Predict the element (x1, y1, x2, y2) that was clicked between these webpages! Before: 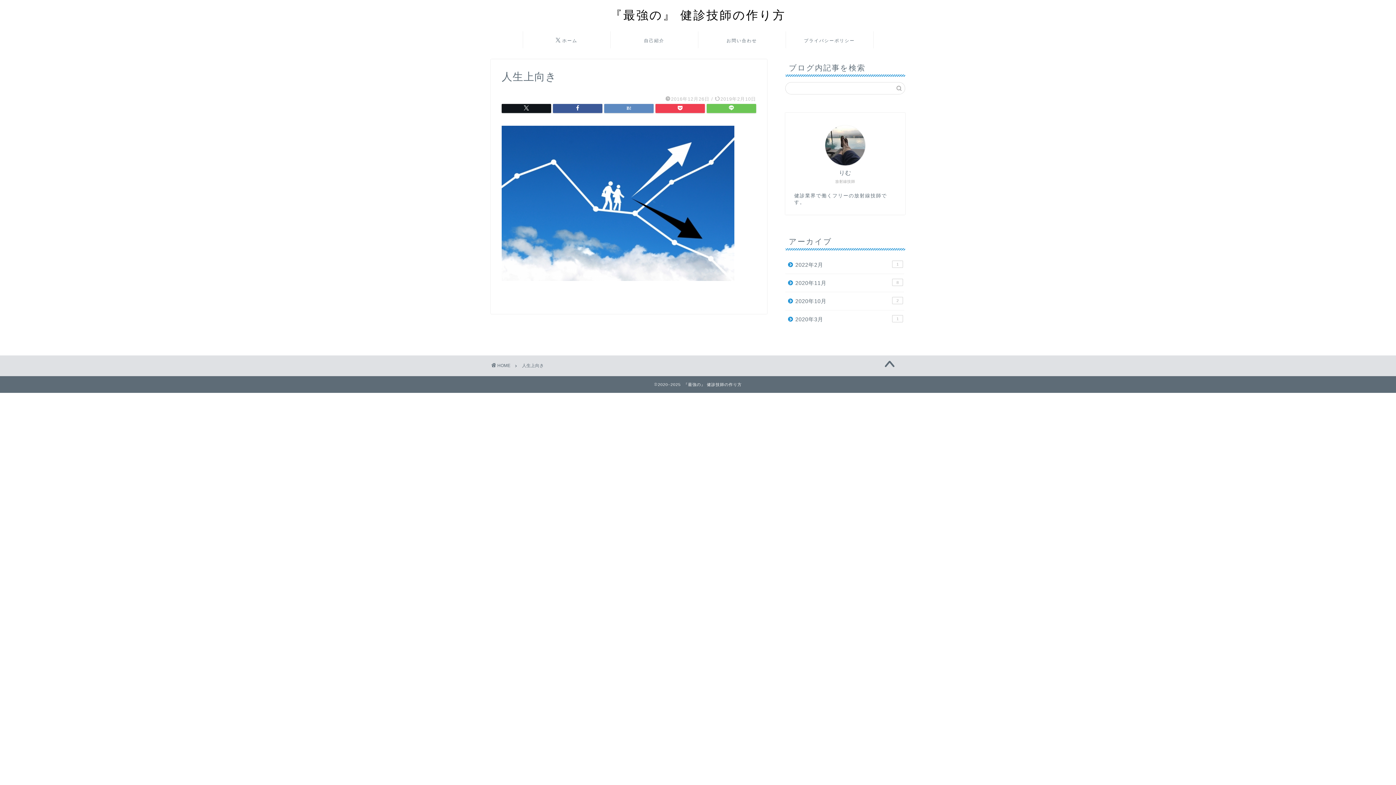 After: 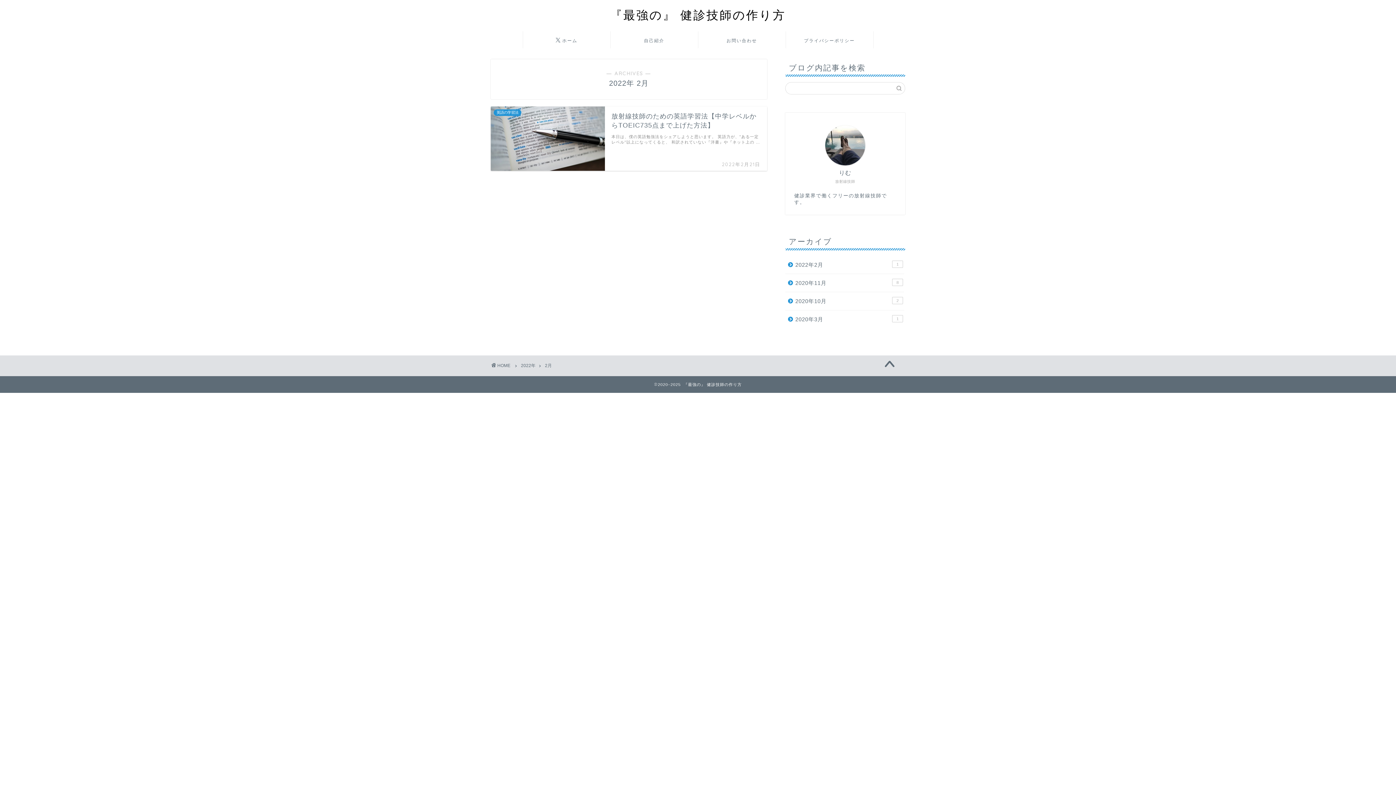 Action: bbox: (785, 256, 904, 274) label: 2022年2月
1